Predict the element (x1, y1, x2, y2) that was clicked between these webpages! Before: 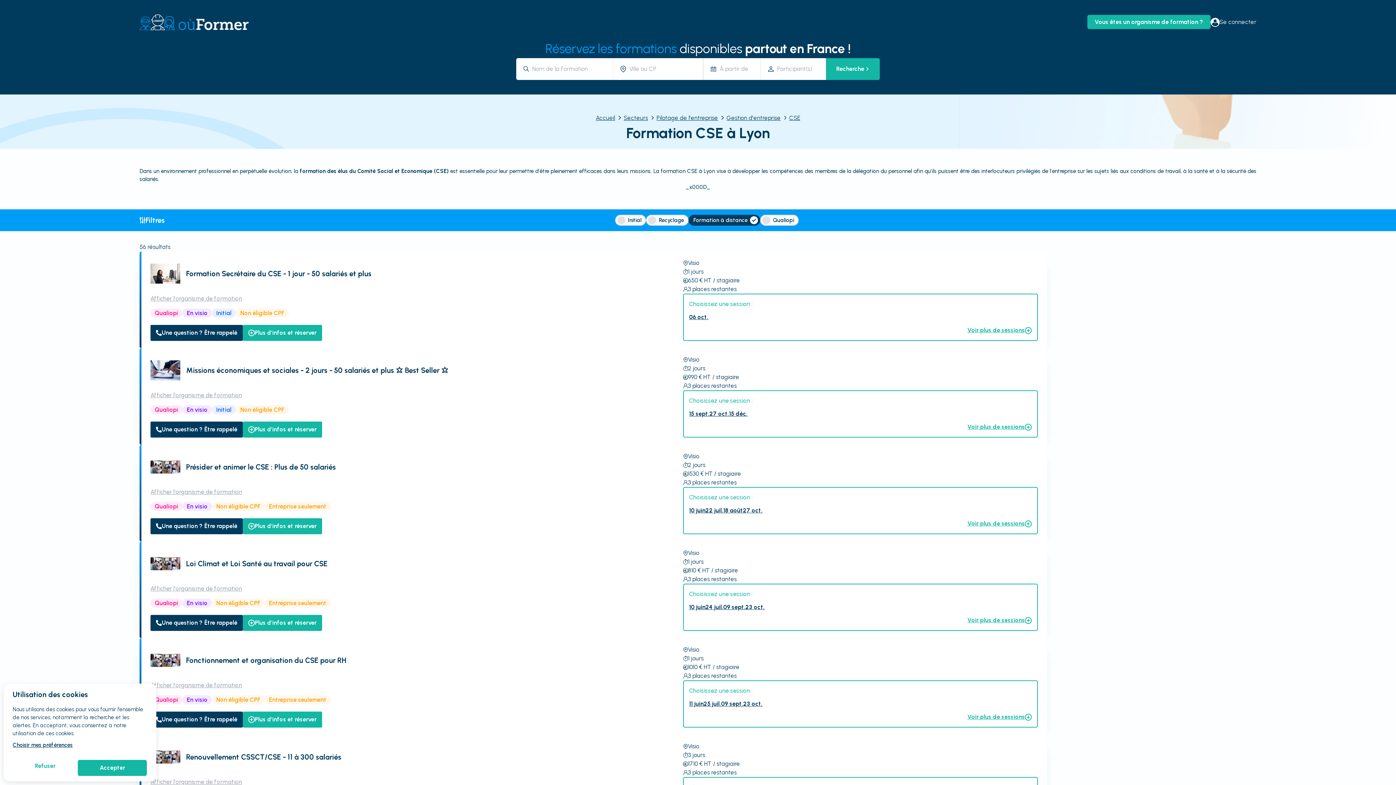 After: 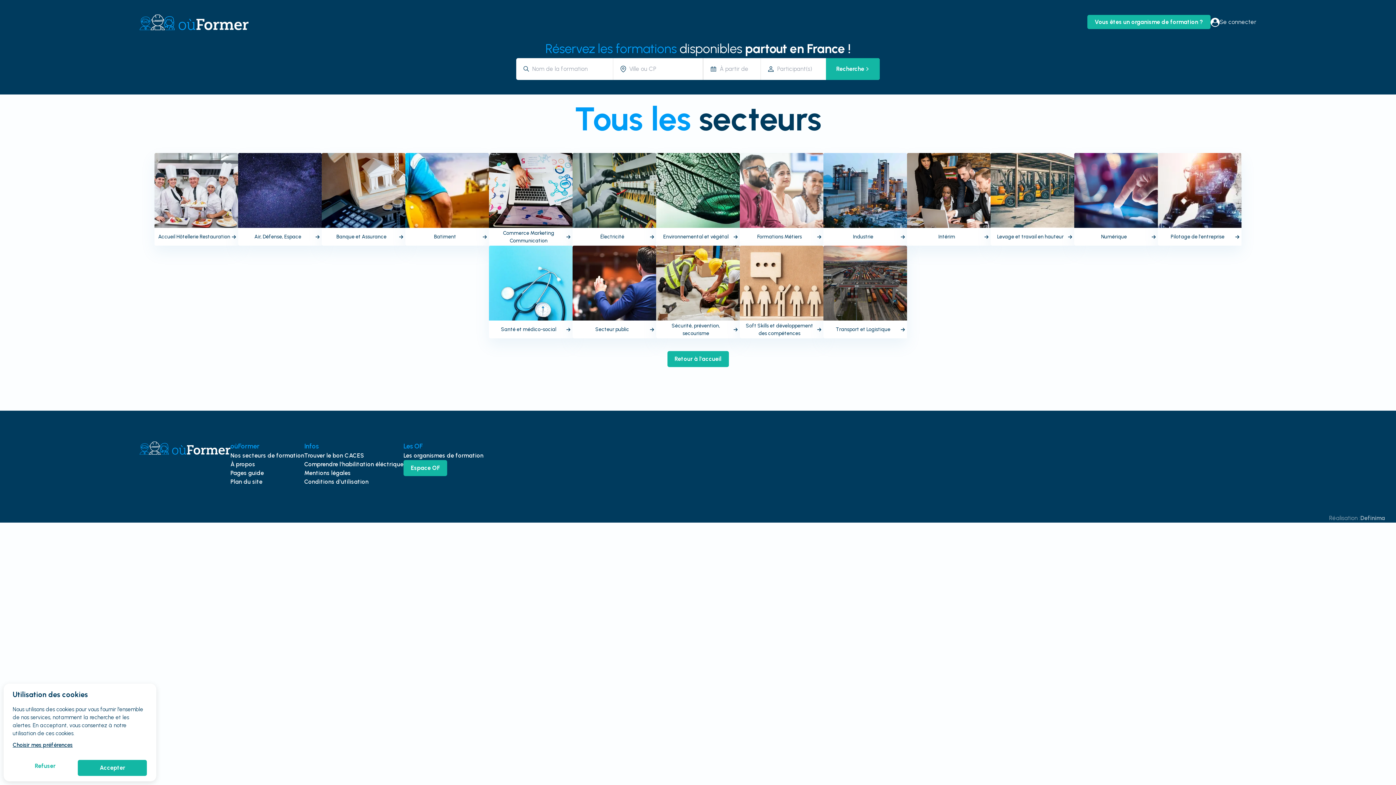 Action: bbox: (623, 114, 648, 121) label: Secteurs